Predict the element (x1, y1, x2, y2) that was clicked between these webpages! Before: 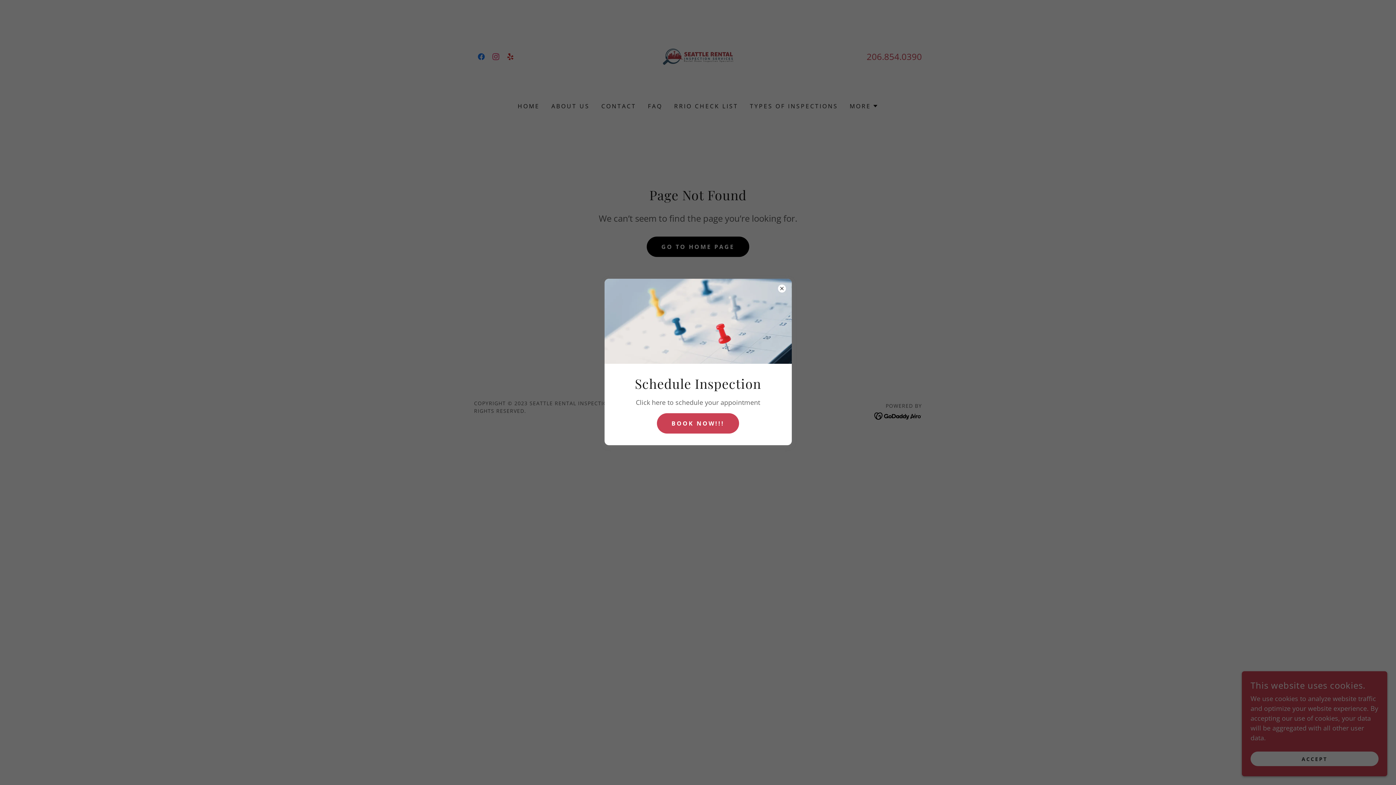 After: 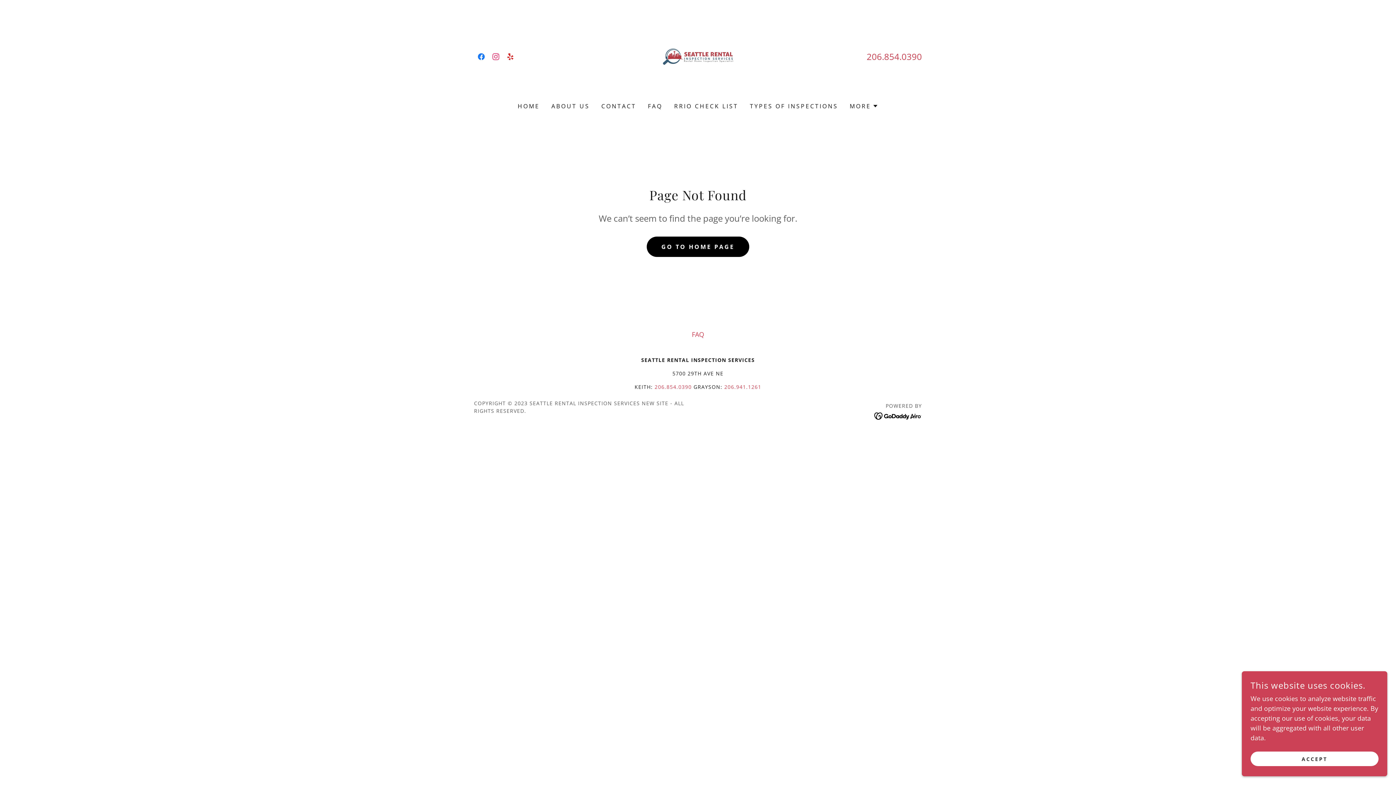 Action: label: BOOK NOW!!! bbox: (657, 413, 739, 433)